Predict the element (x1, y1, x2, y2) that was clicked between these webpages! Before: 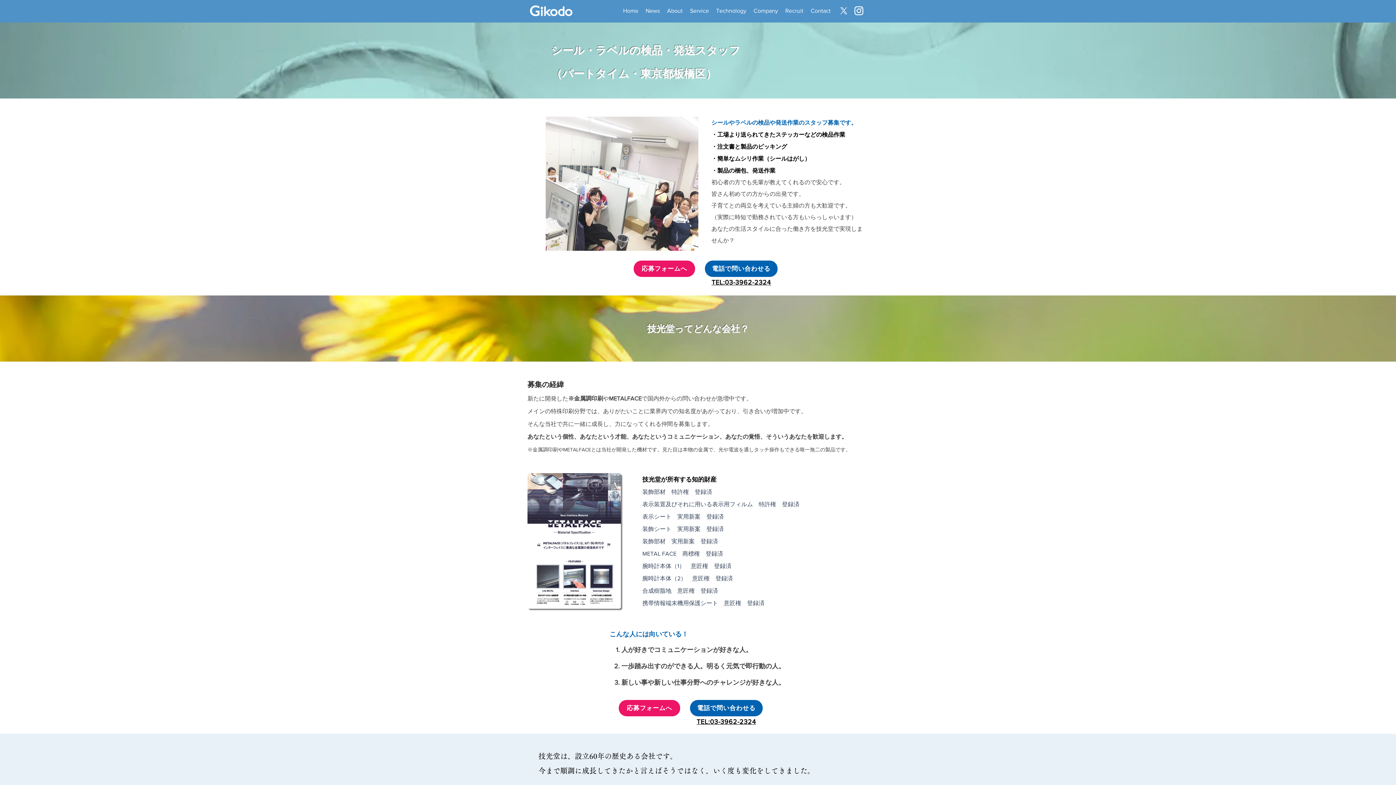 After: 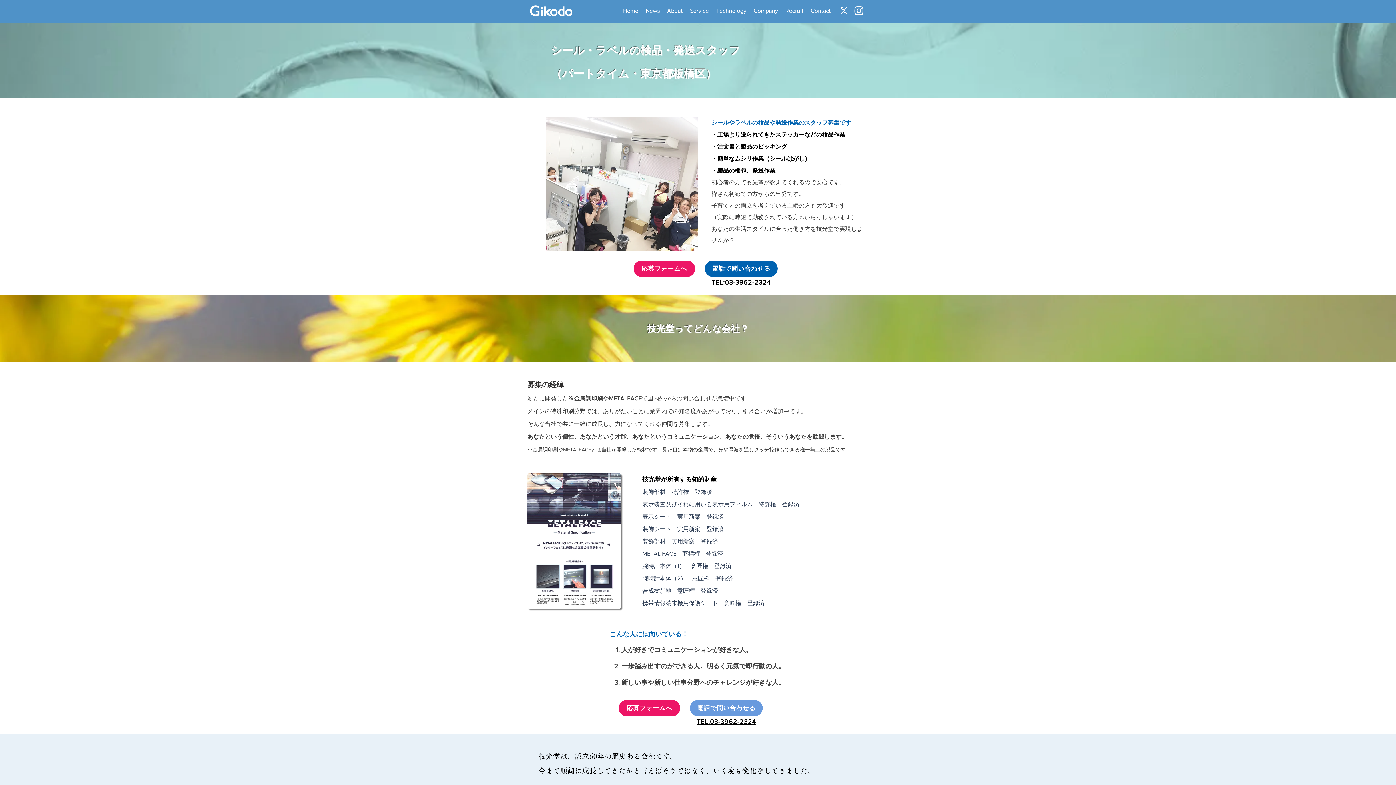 Action: label: 電話で問い合わせる bbox: (690, 700, 762, 716)